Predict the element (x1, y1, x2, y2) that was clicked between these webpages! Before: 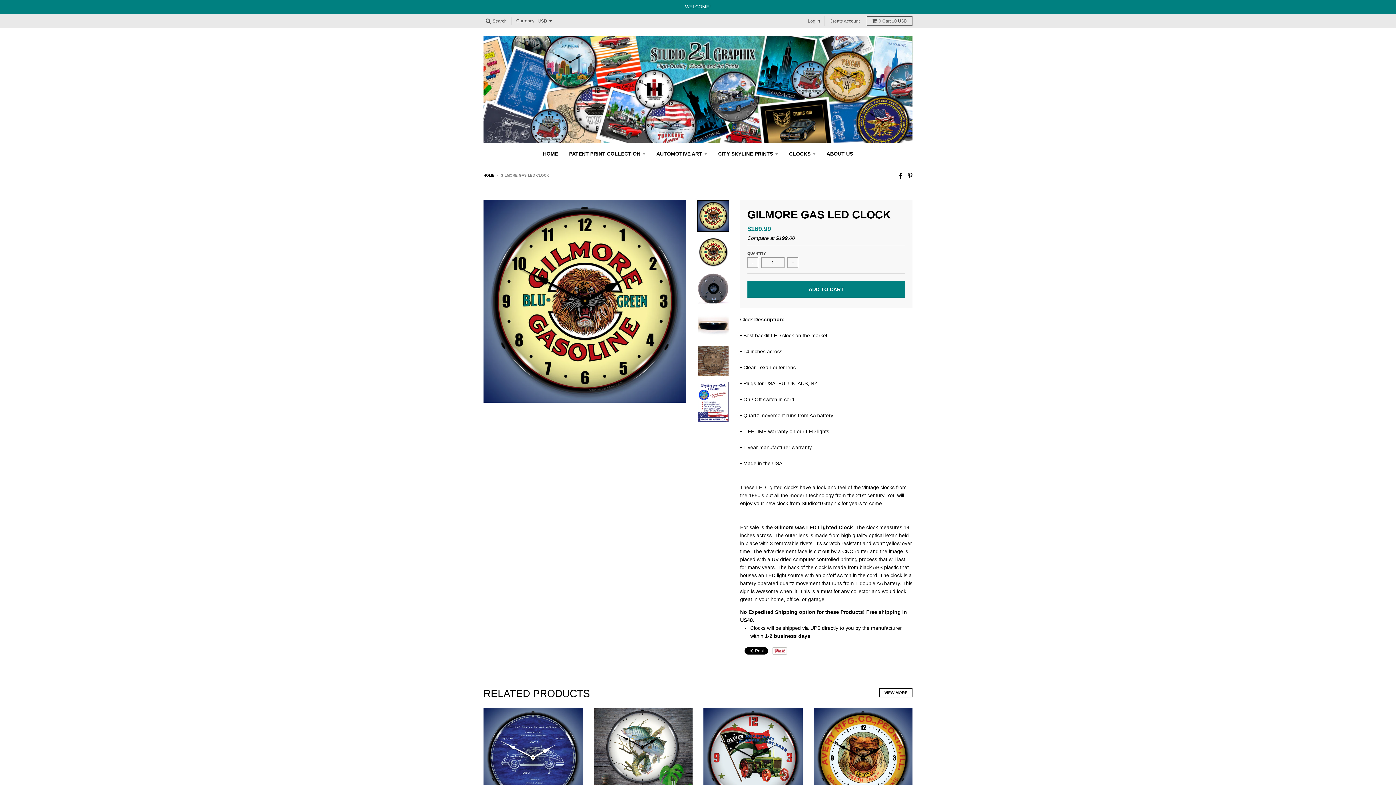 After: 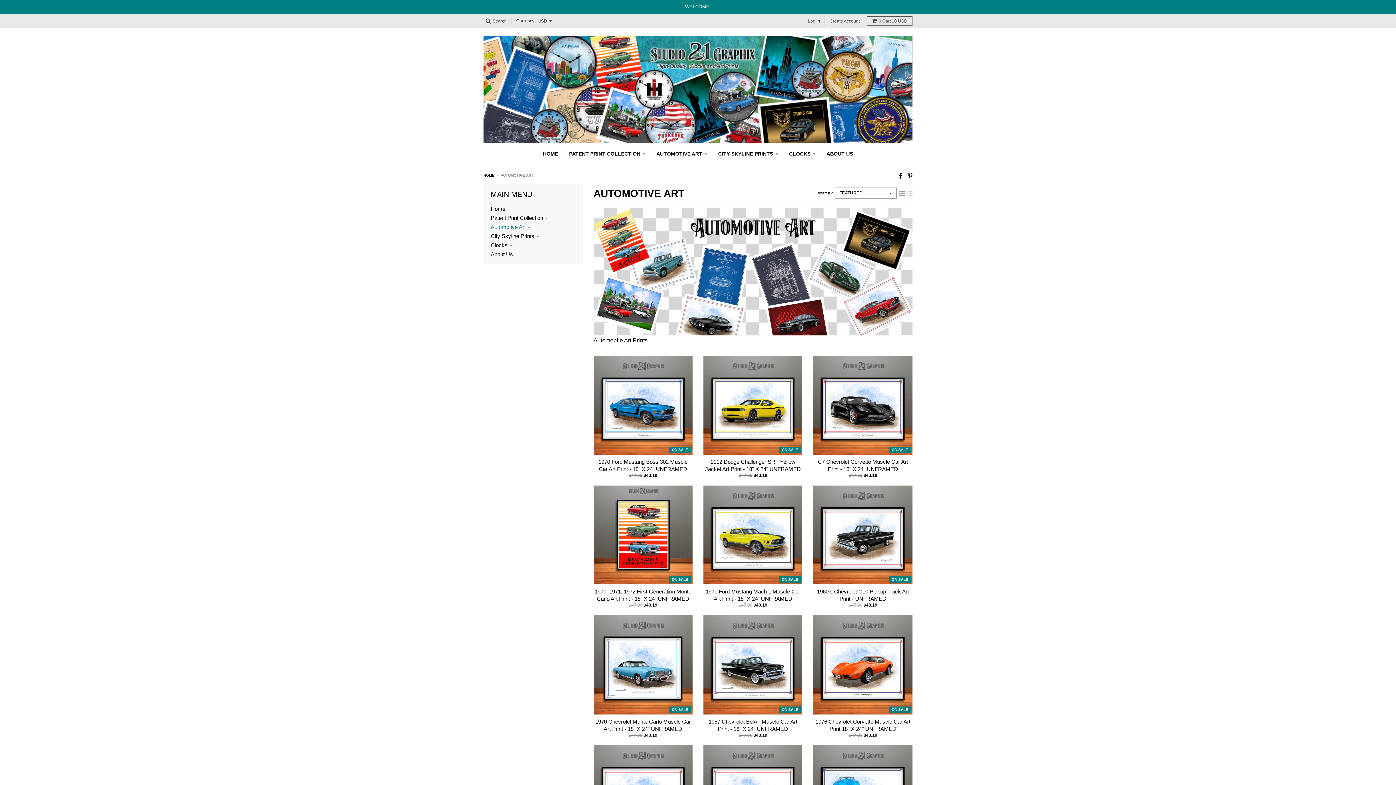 Action: label: AUTOMOTIVE ART bbox: (651, 147, 712, 160)